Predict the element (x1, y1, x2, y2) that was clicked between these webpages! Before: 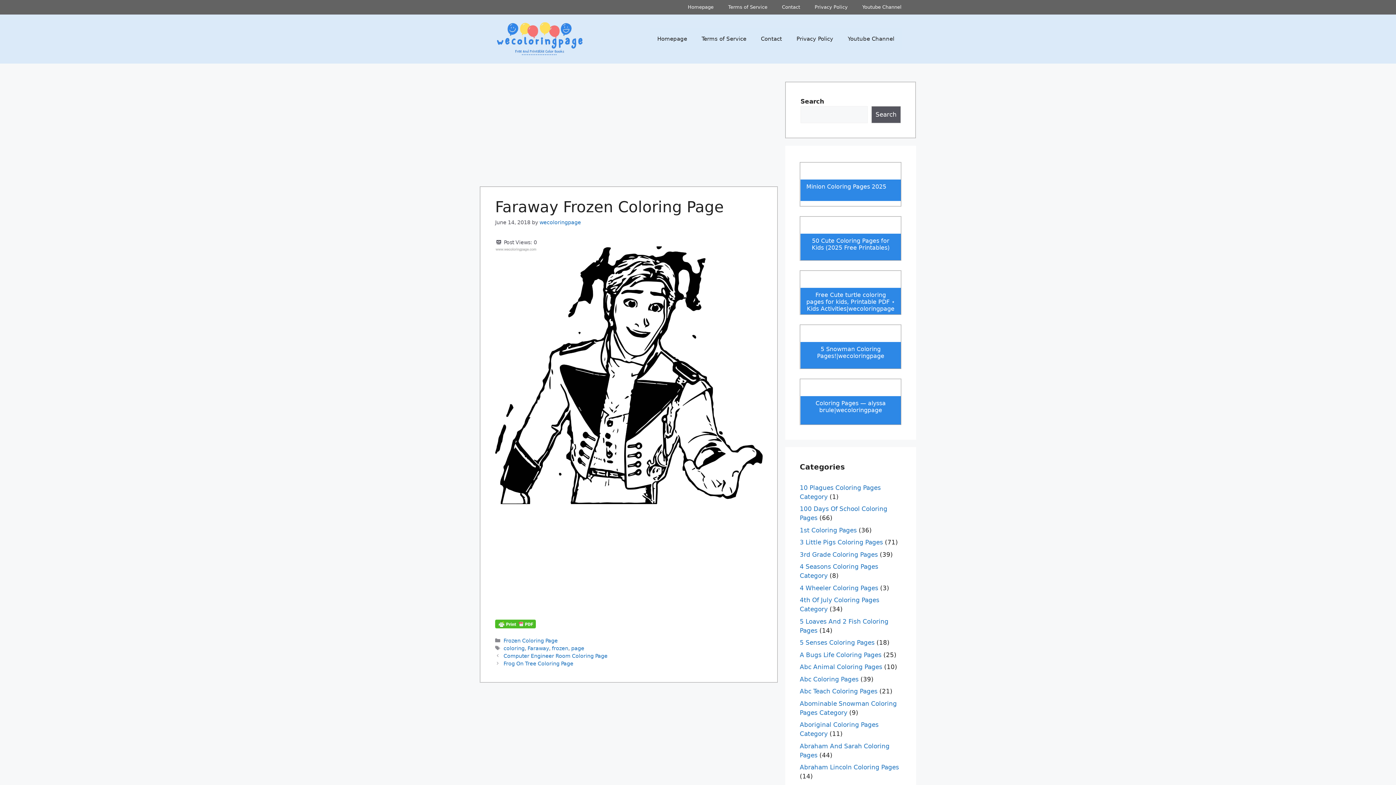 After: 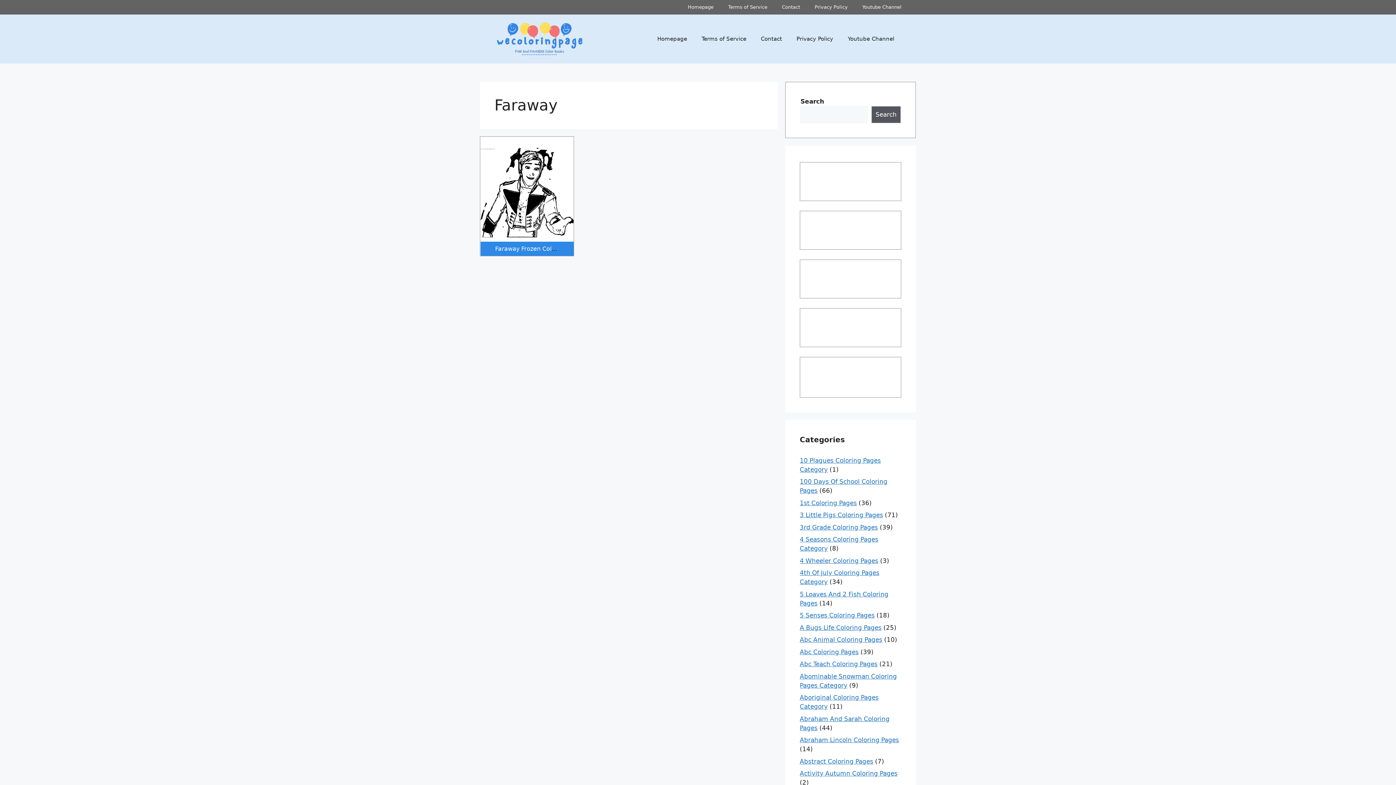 Action: bbox: (527, 645, 549, 651) label: Faraway